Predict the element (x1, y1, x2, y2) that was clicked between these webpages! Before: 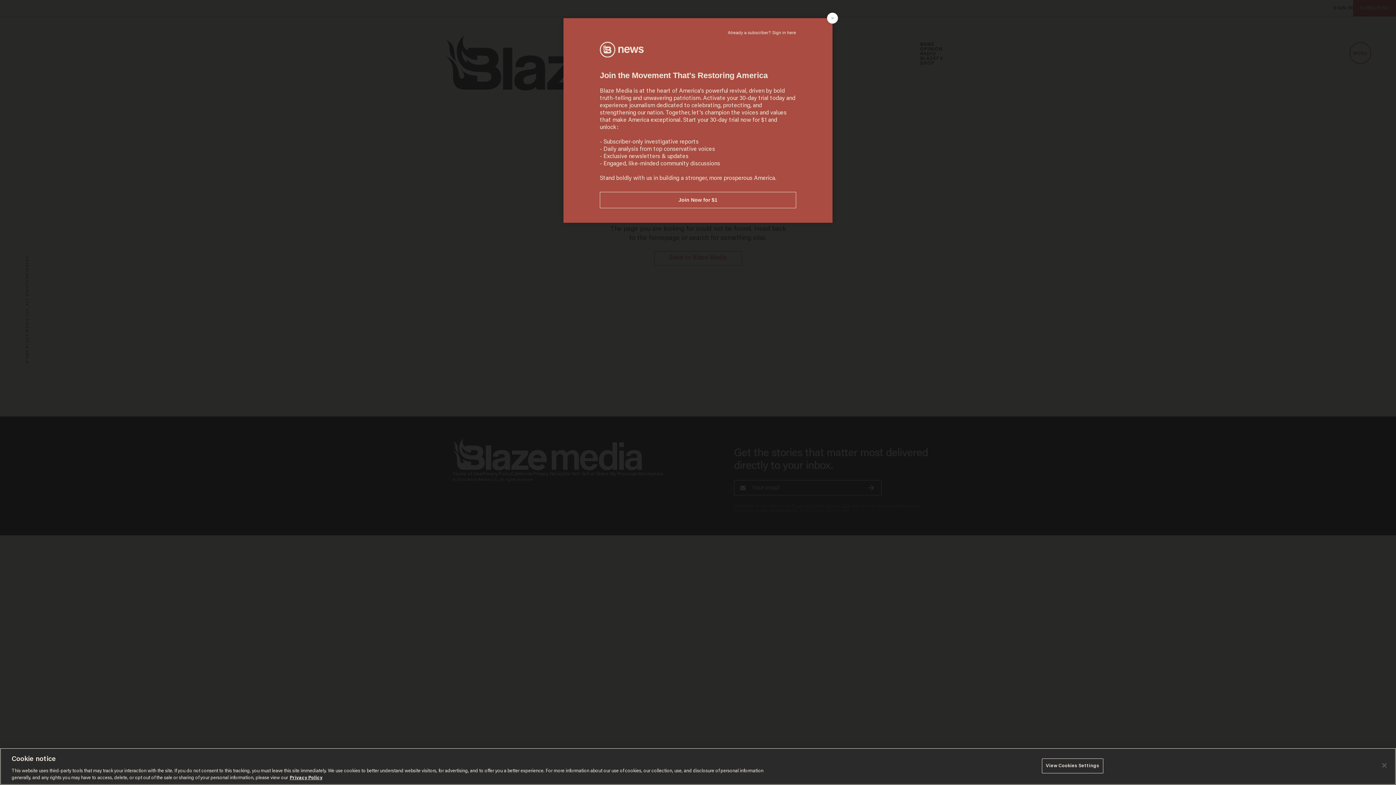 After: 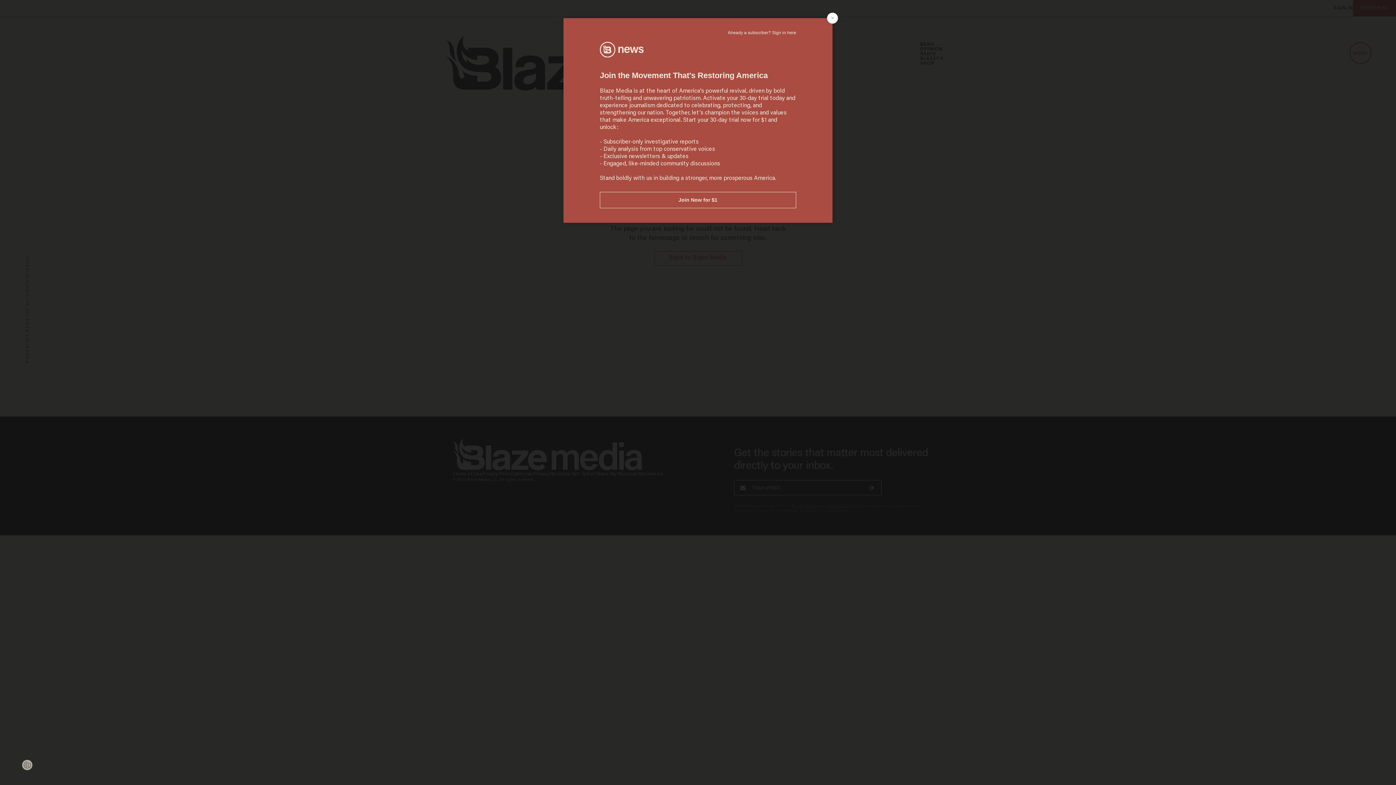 Action: bbox: (1376, 757, 1392, 773) label: Close